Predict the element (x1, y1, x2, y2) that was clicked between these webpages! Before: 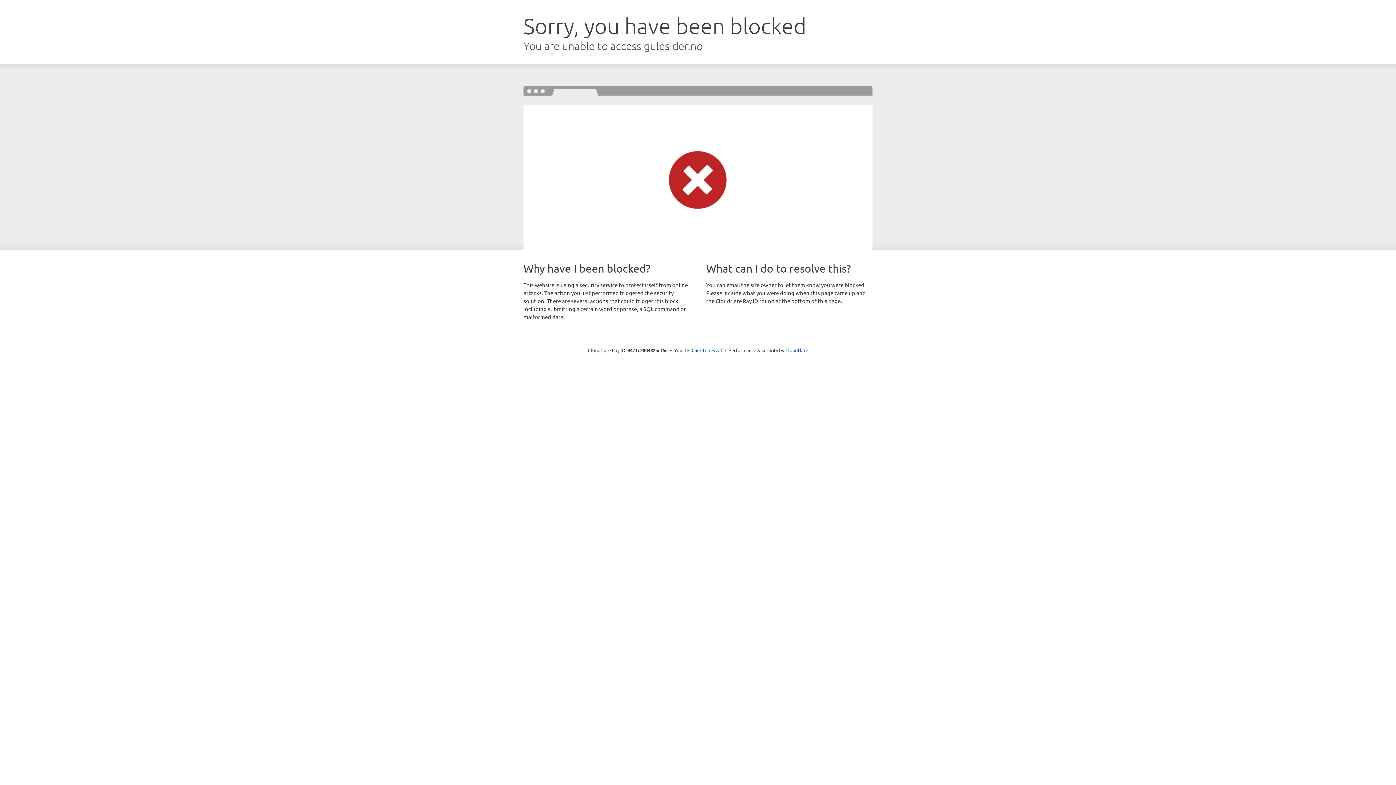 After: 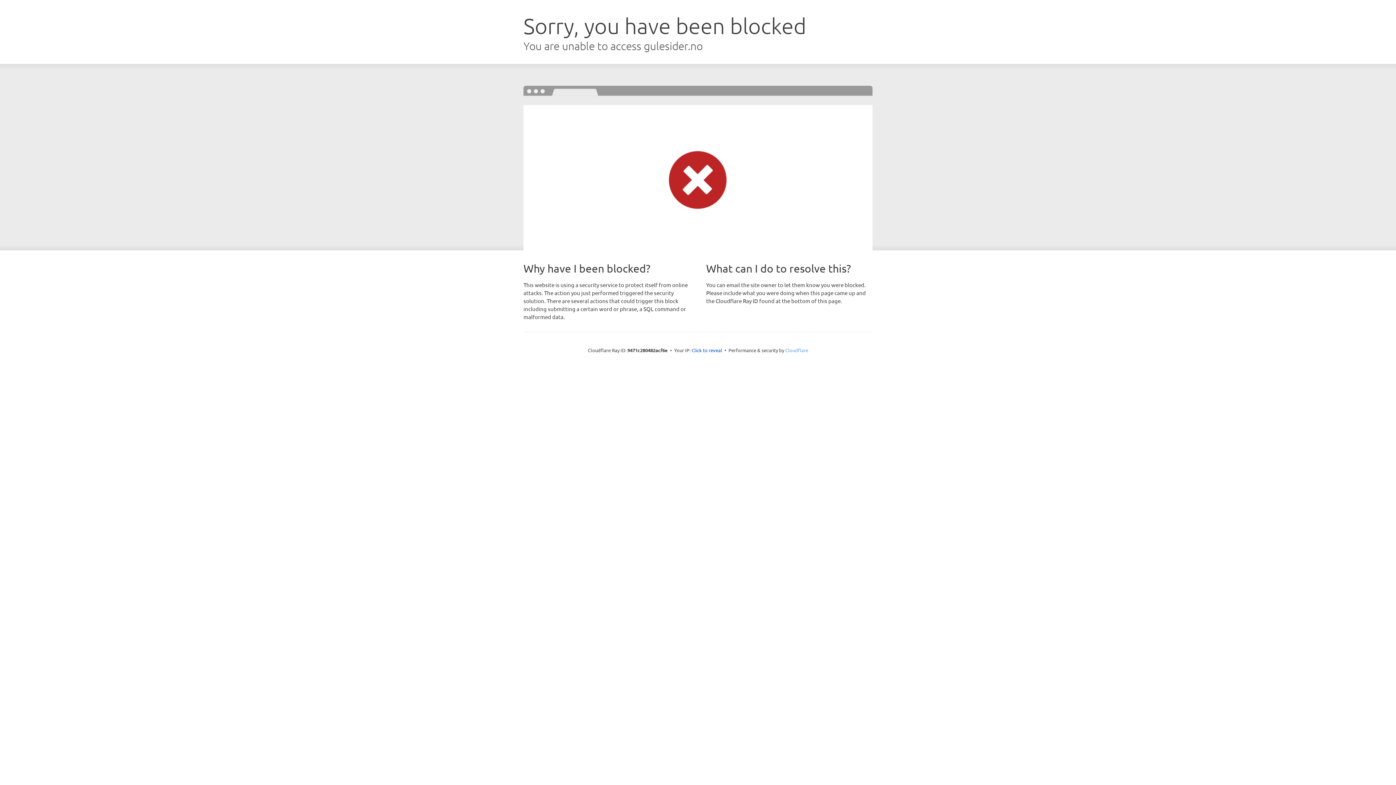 Action: label: Cloudflare bbox: (785, 347, 808, 353)